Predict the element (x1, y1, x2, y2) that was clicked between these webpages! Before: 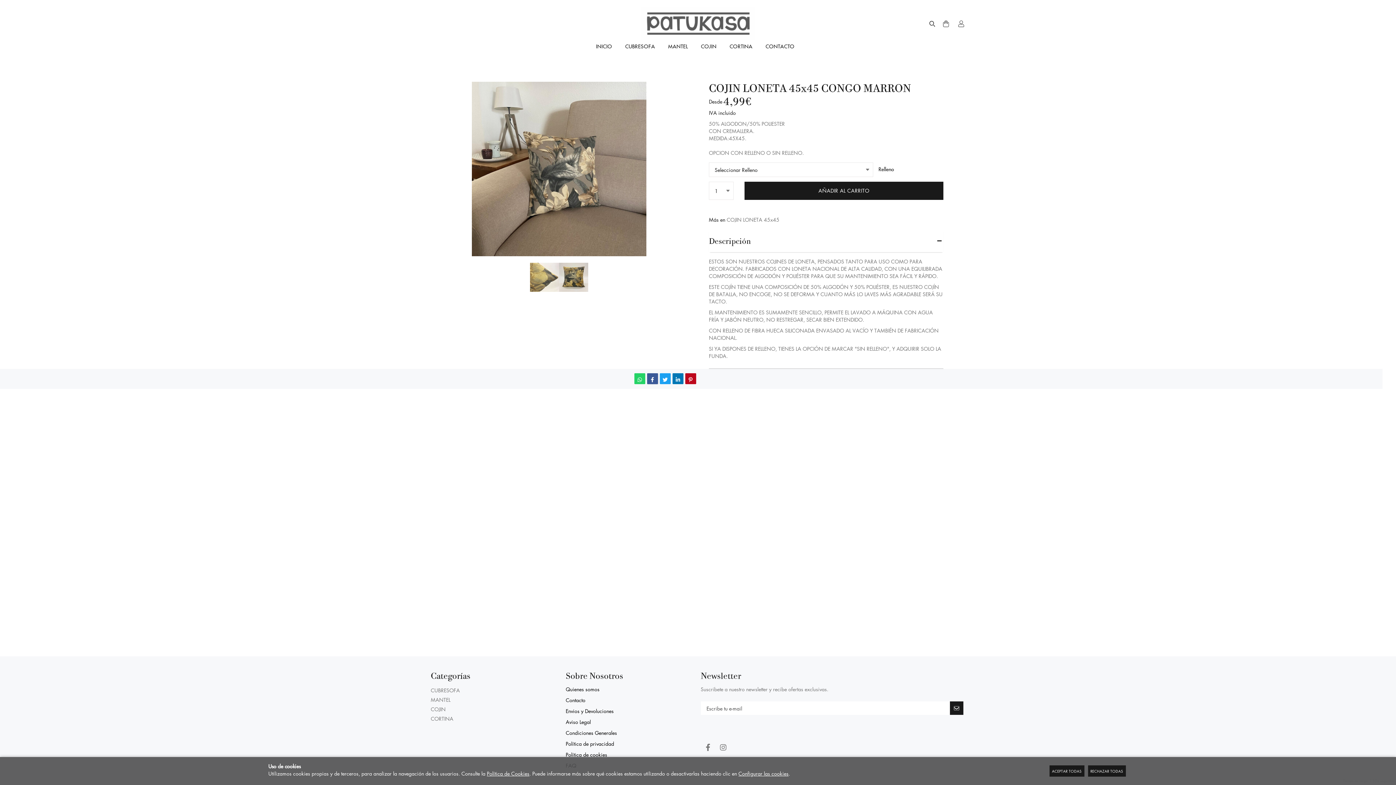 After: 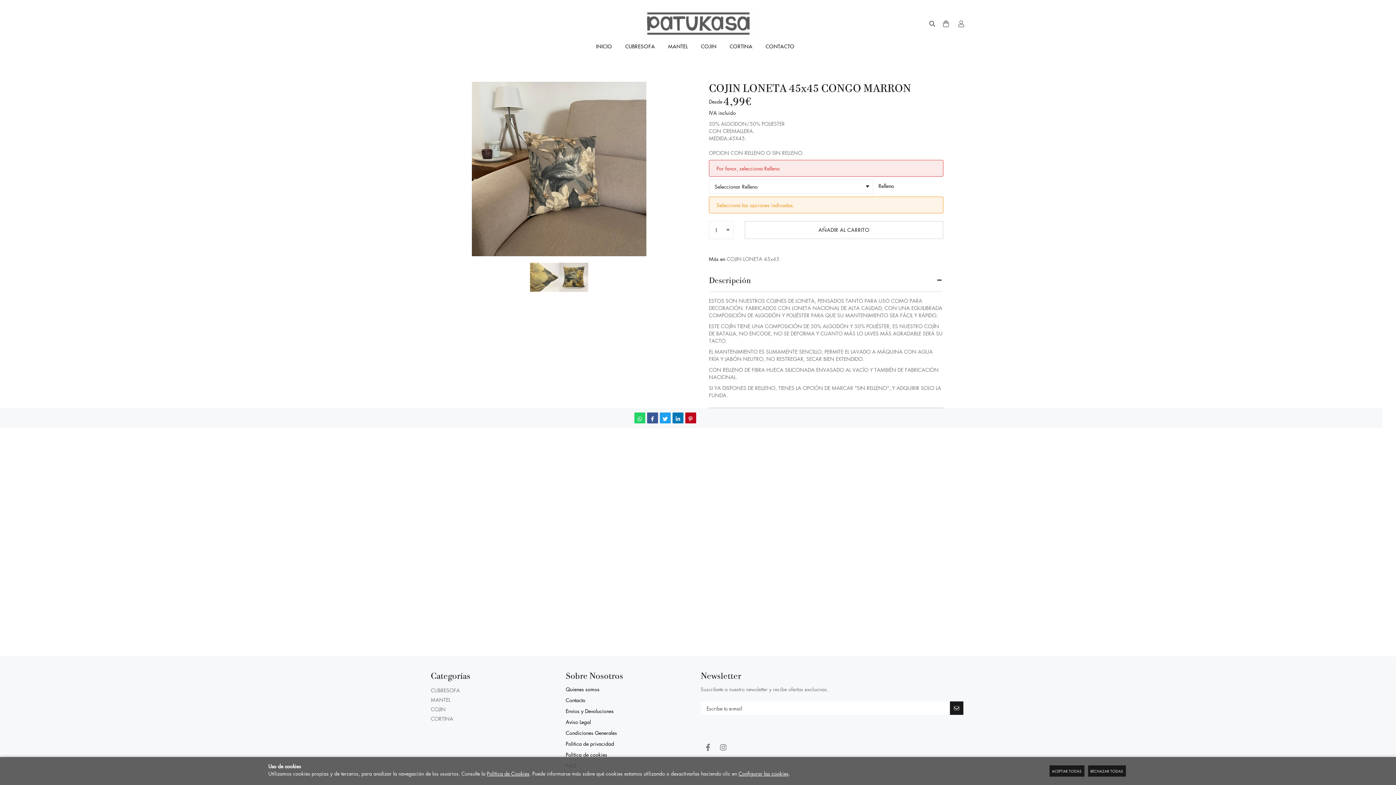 Action: bbox: (744, 181, 943, 199) label: AÑADIR AL CARRITO